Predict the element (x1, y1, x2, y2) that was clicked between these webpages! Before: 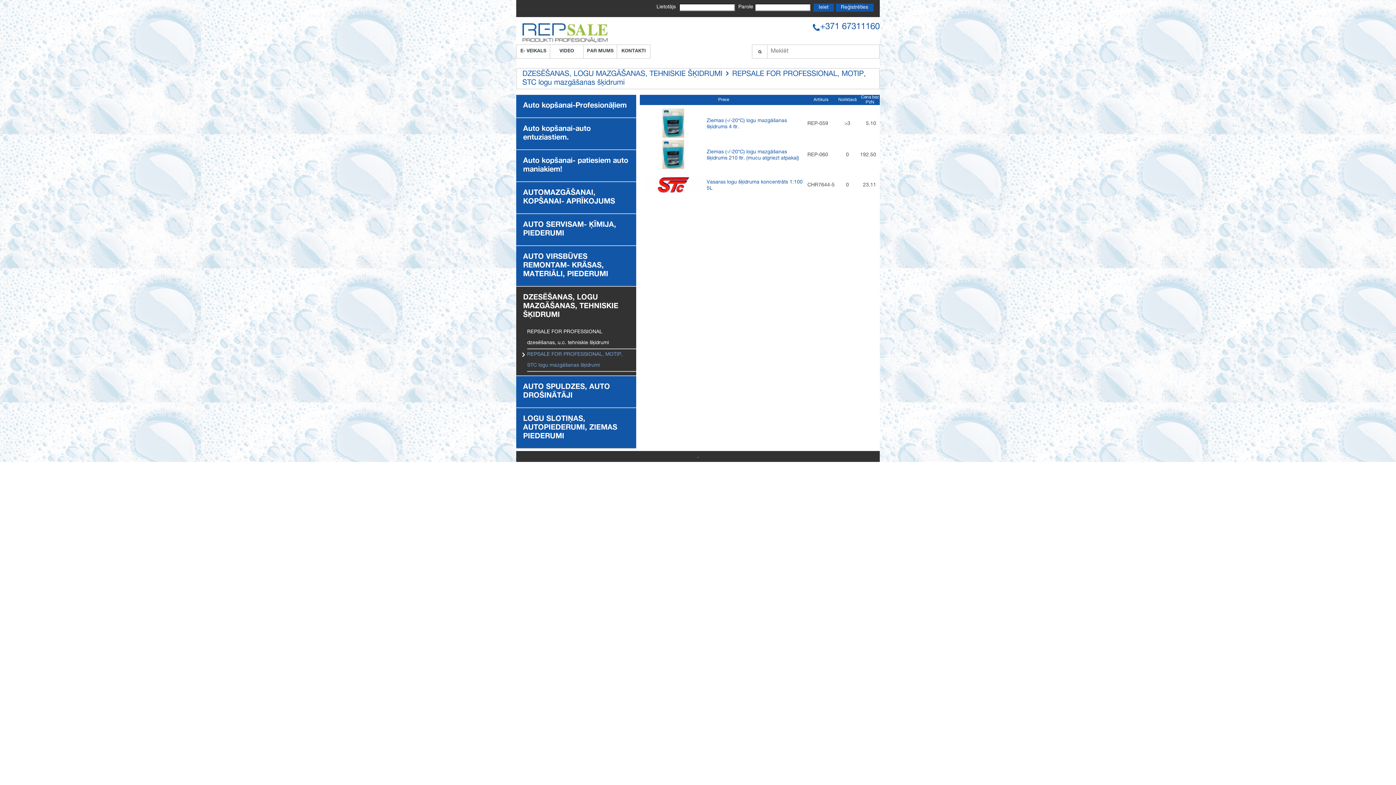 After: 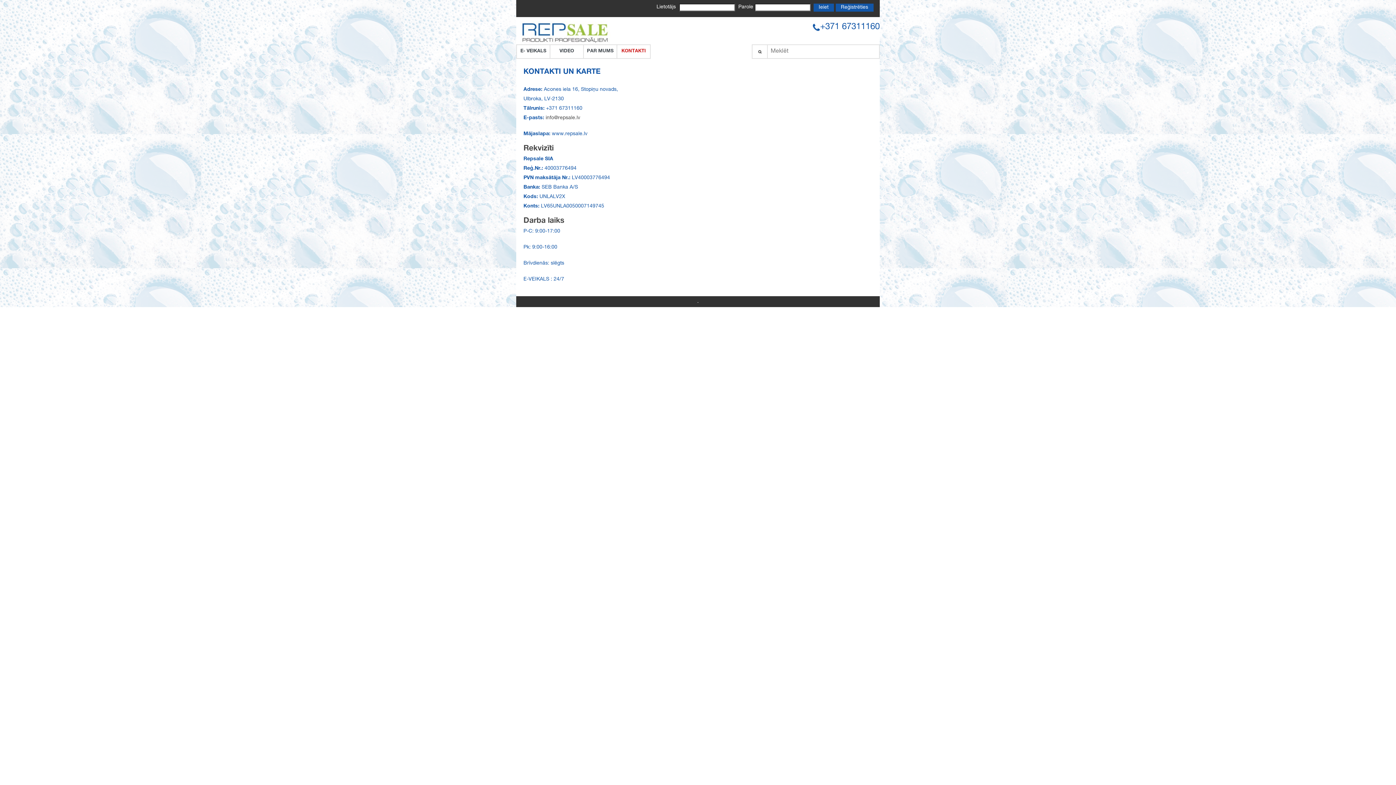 Action: bbox: (621, 45, 646, 58) label: KONTAKTI